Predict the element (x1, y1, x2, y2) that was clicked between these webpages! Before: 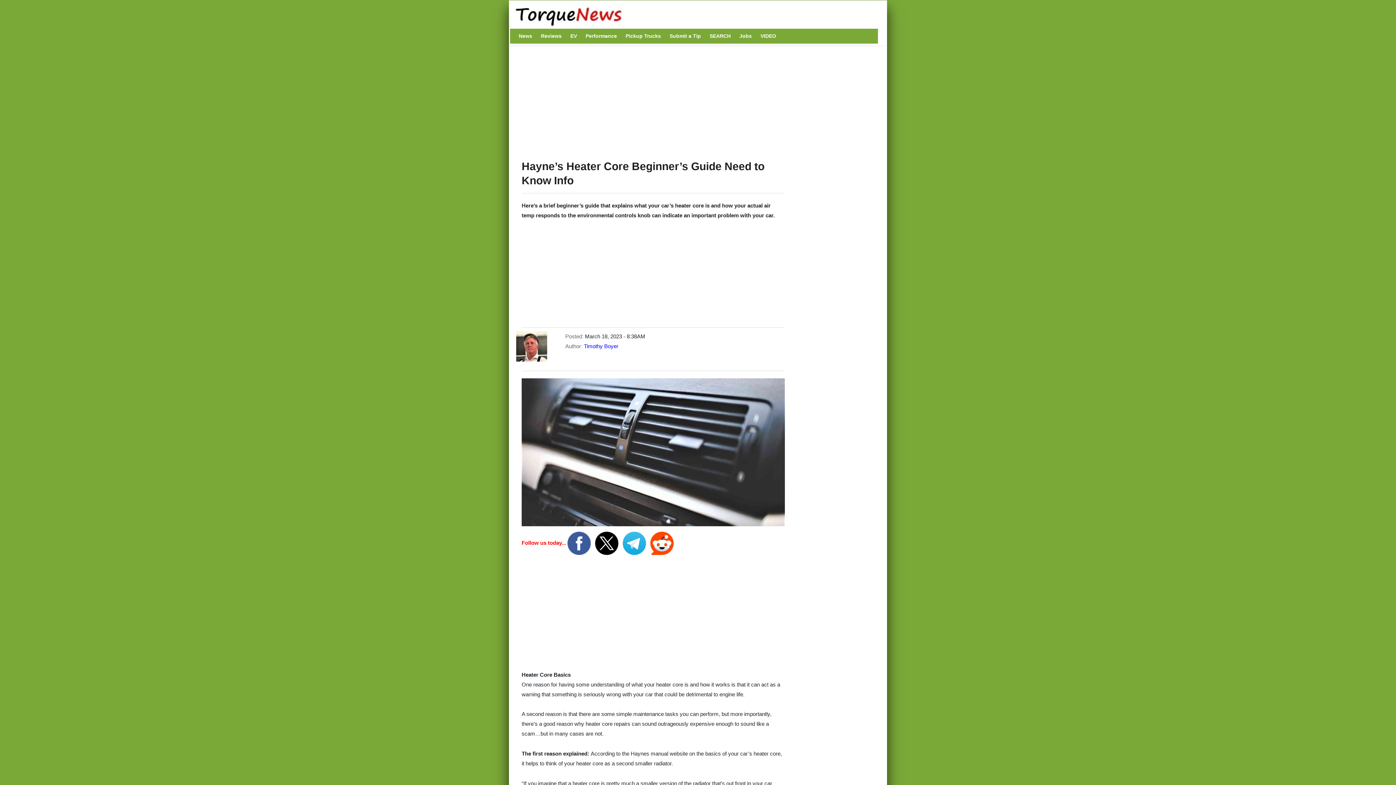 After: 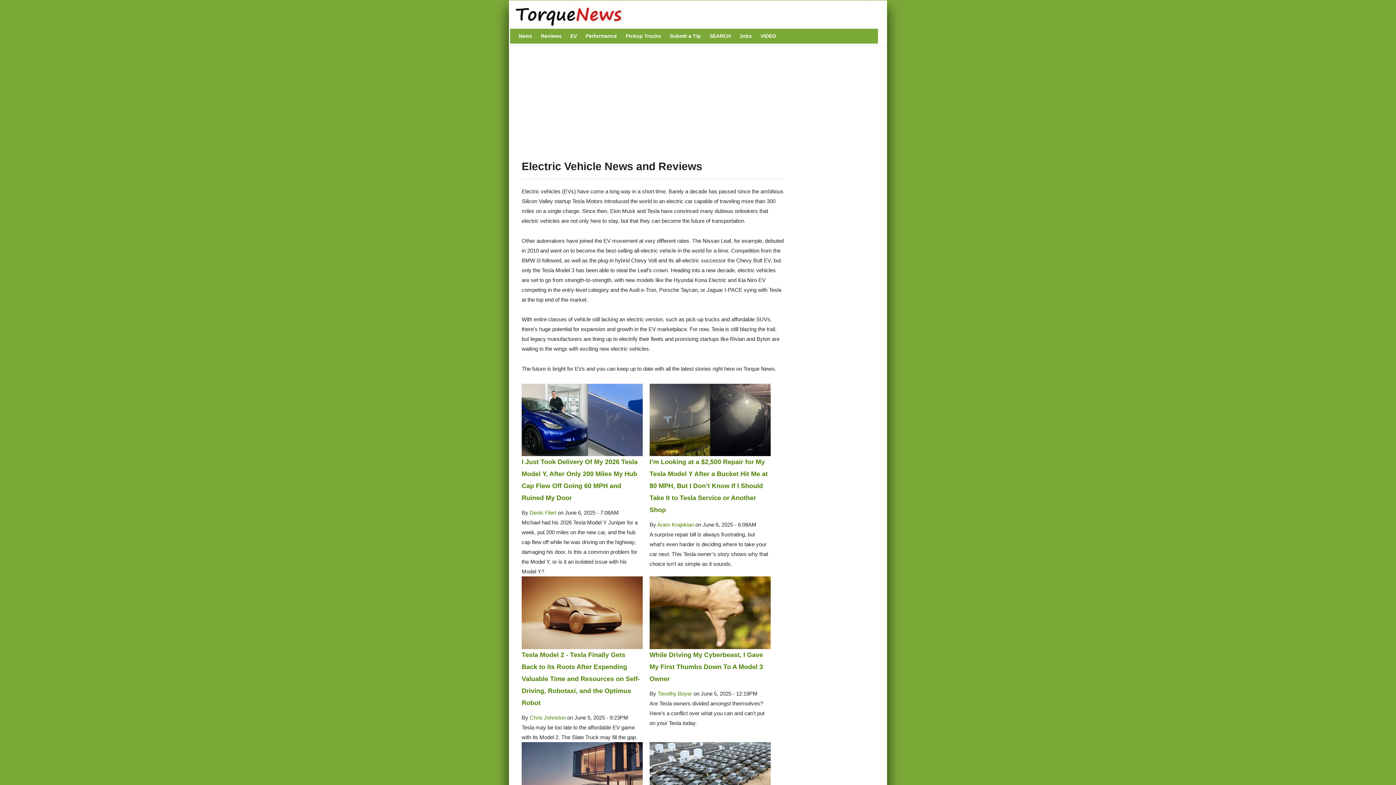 Action: bbox: (567, 28, 580, 43) label: EV